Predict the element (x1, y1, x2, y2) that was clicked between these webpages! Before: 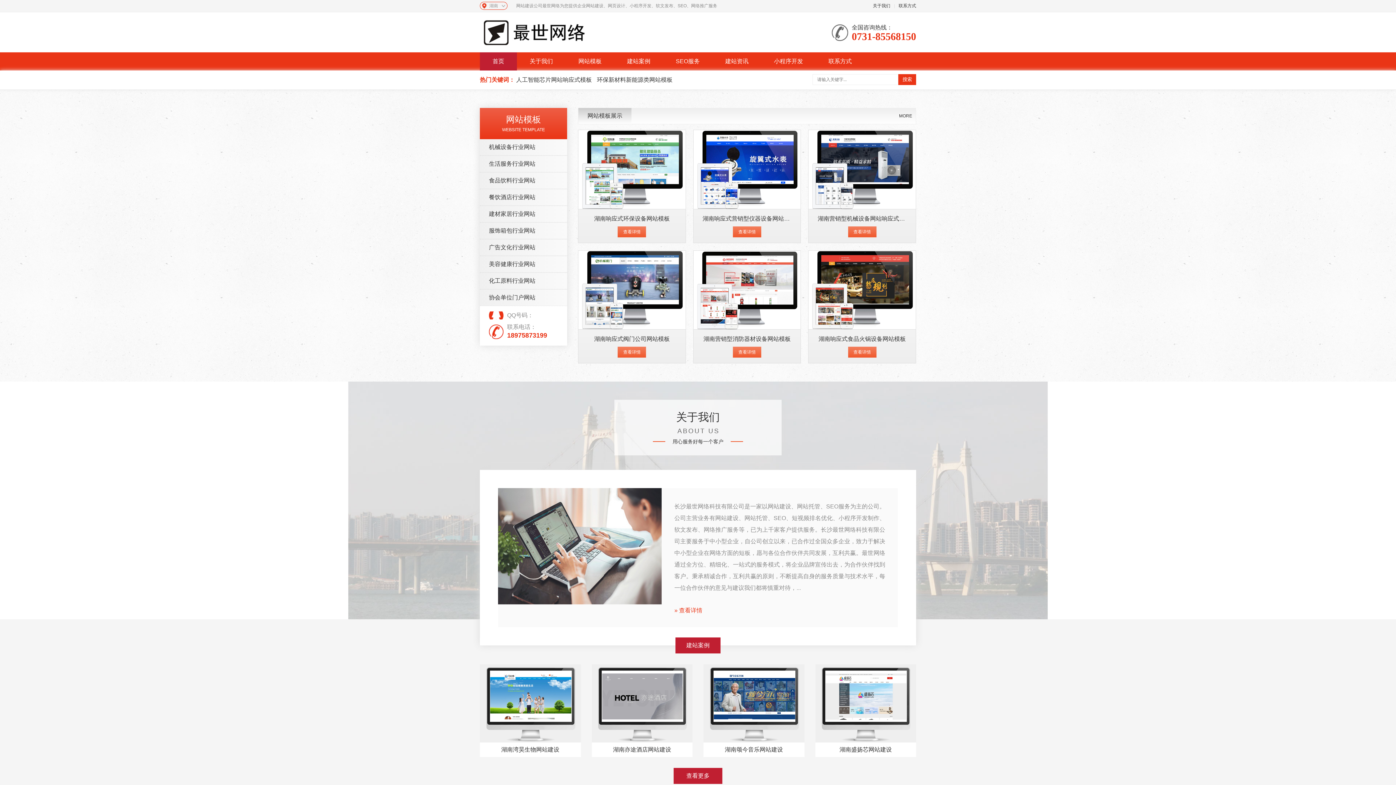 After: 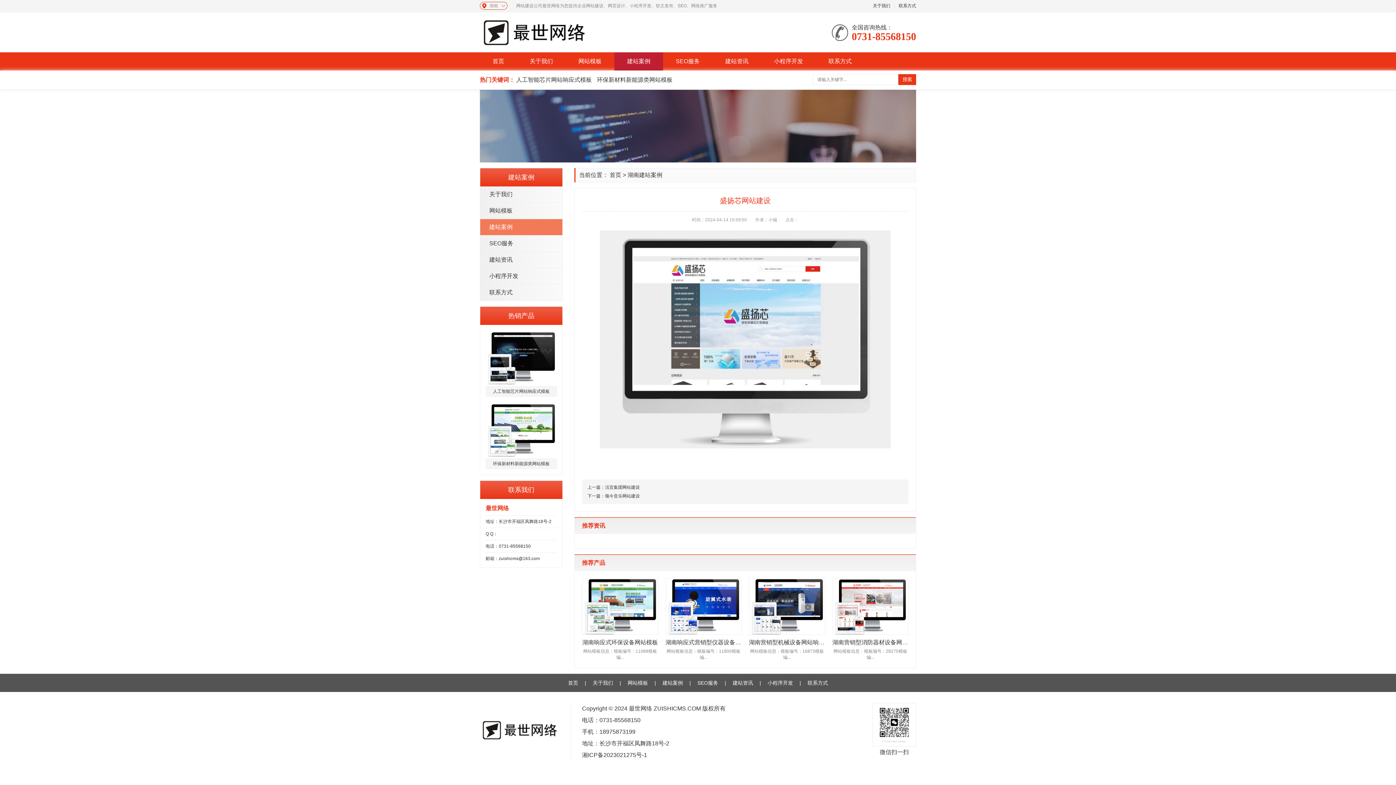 Action: label: 湖南盛扬芯网站建设 bbox: (815, 664, 916, 757)